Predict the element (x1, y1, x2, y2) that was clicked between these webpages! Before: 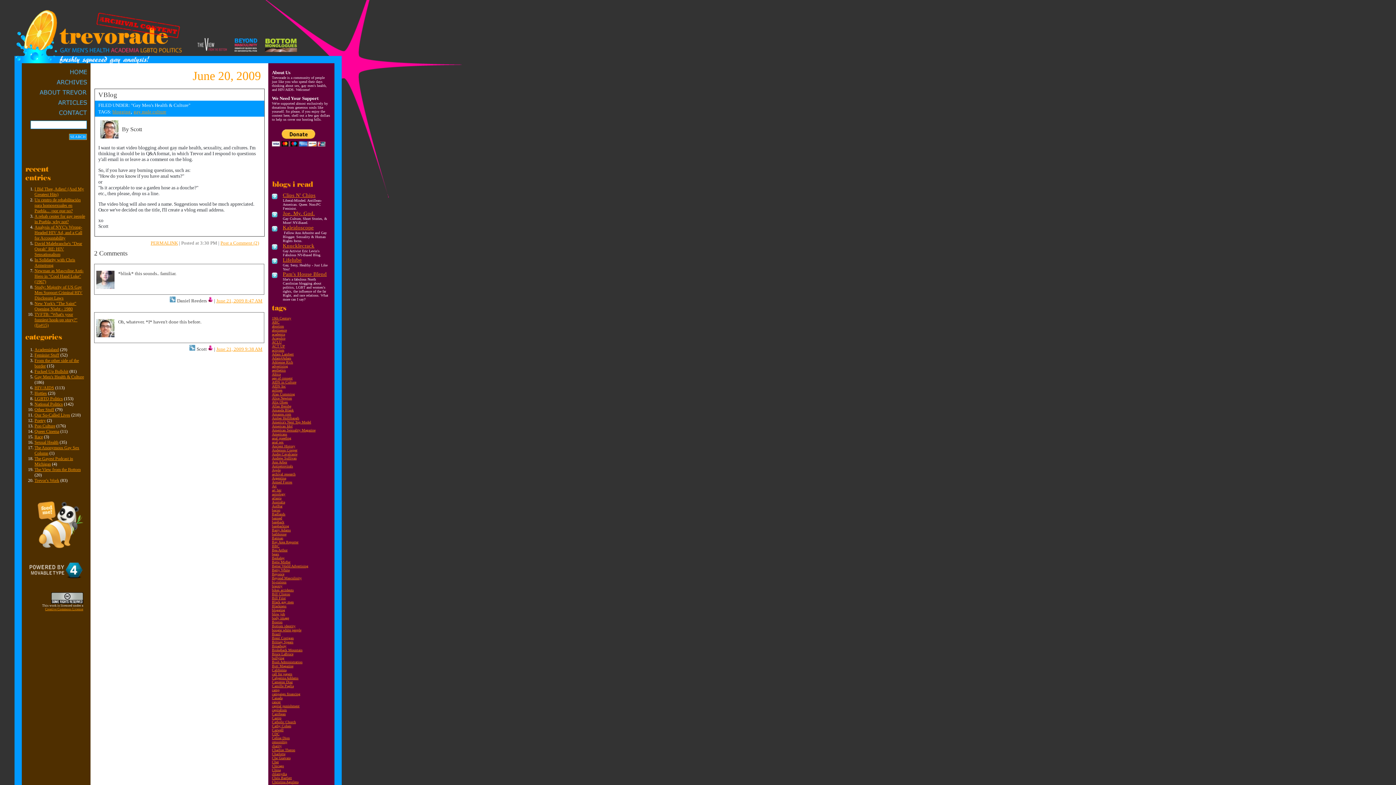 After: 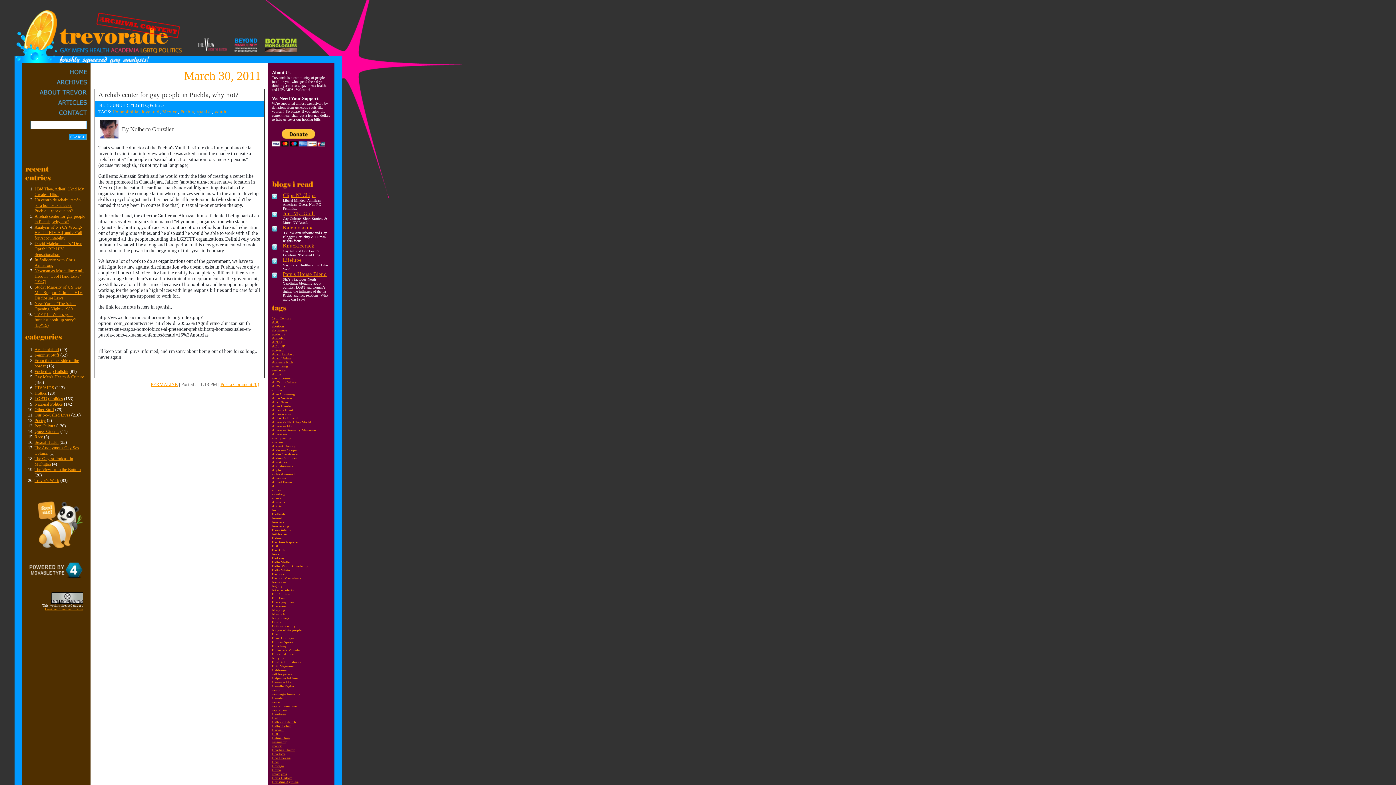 Action: bbox: (34, 213, 85, 224) label: A rehab center for gay people in Puebla, why not?